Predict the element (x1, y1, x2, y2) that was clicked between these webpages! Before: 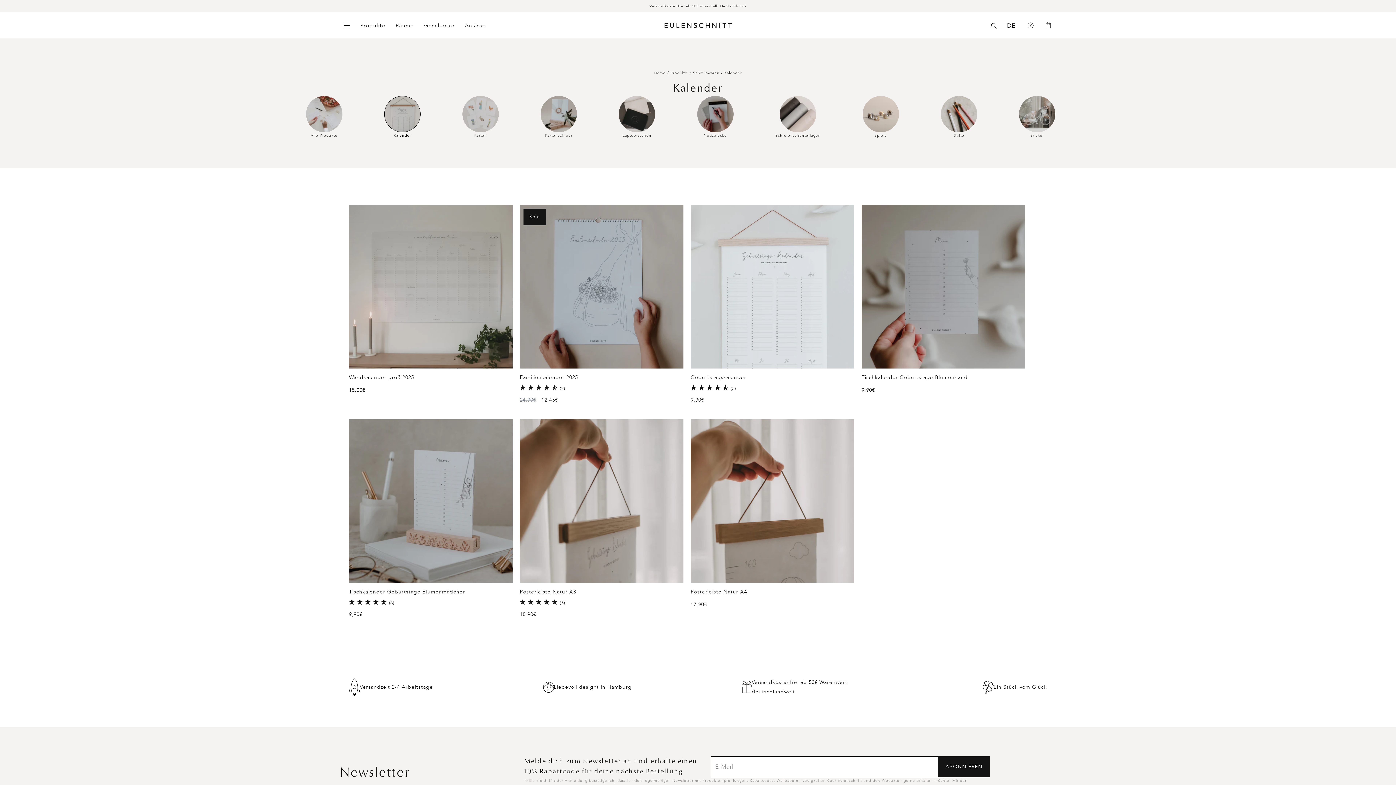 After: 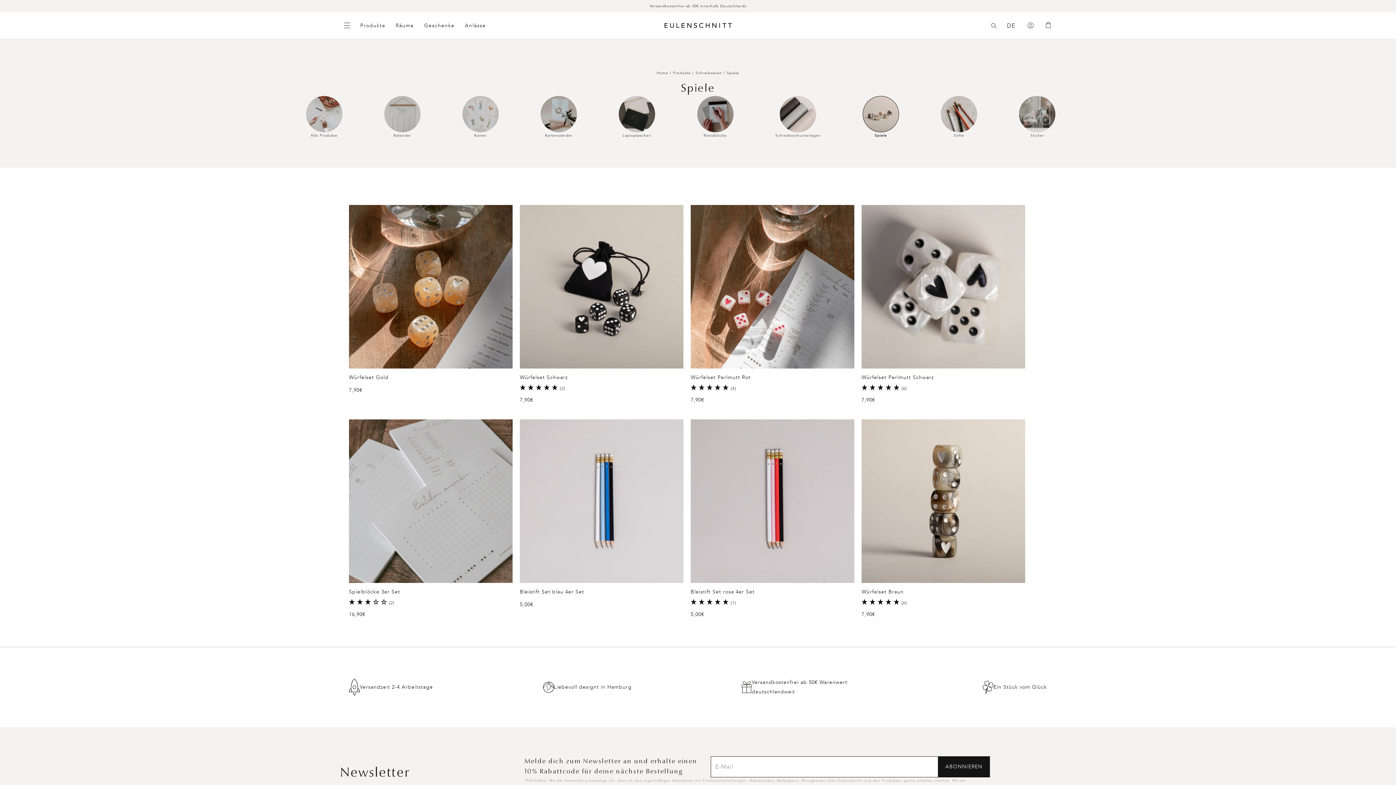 Action: bbox: (862, 96, 899, 138) label: Spiele